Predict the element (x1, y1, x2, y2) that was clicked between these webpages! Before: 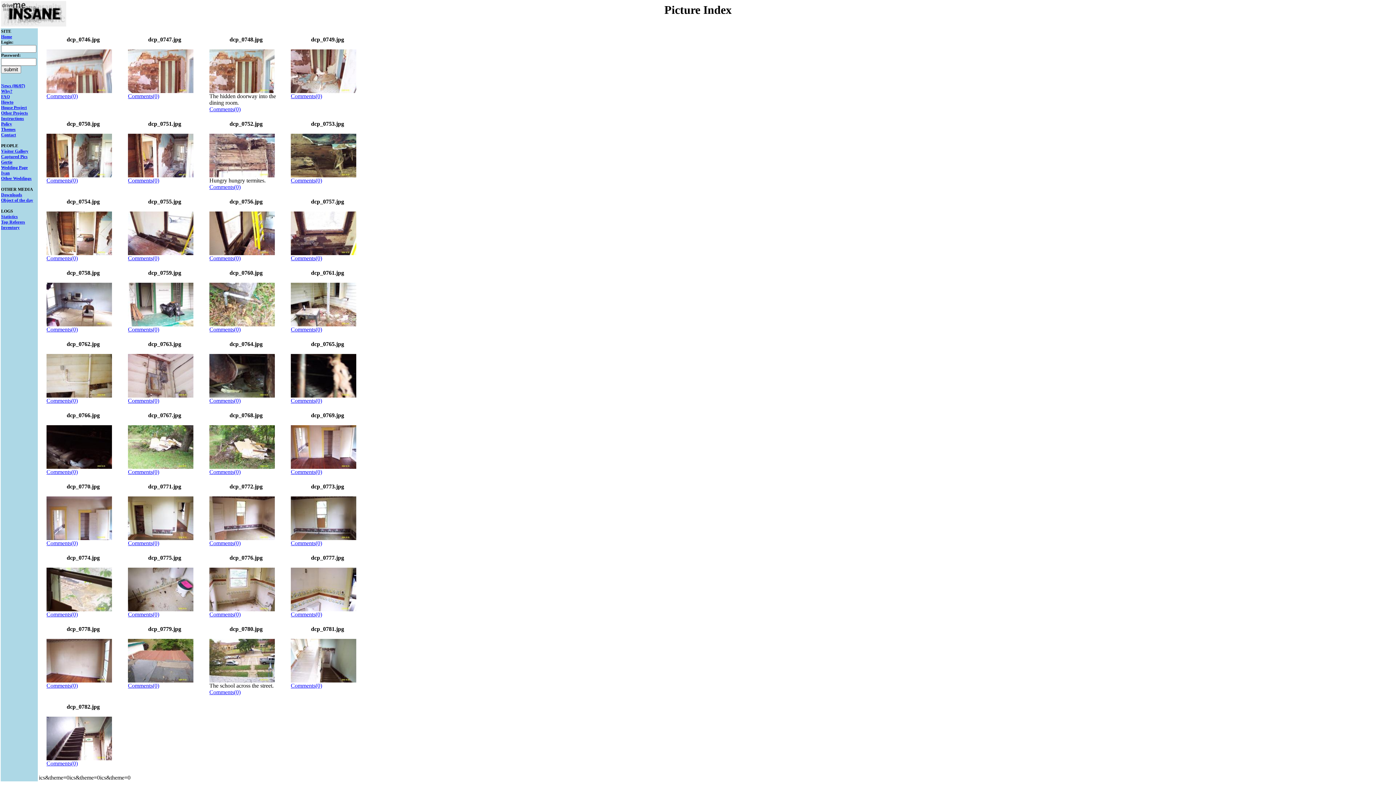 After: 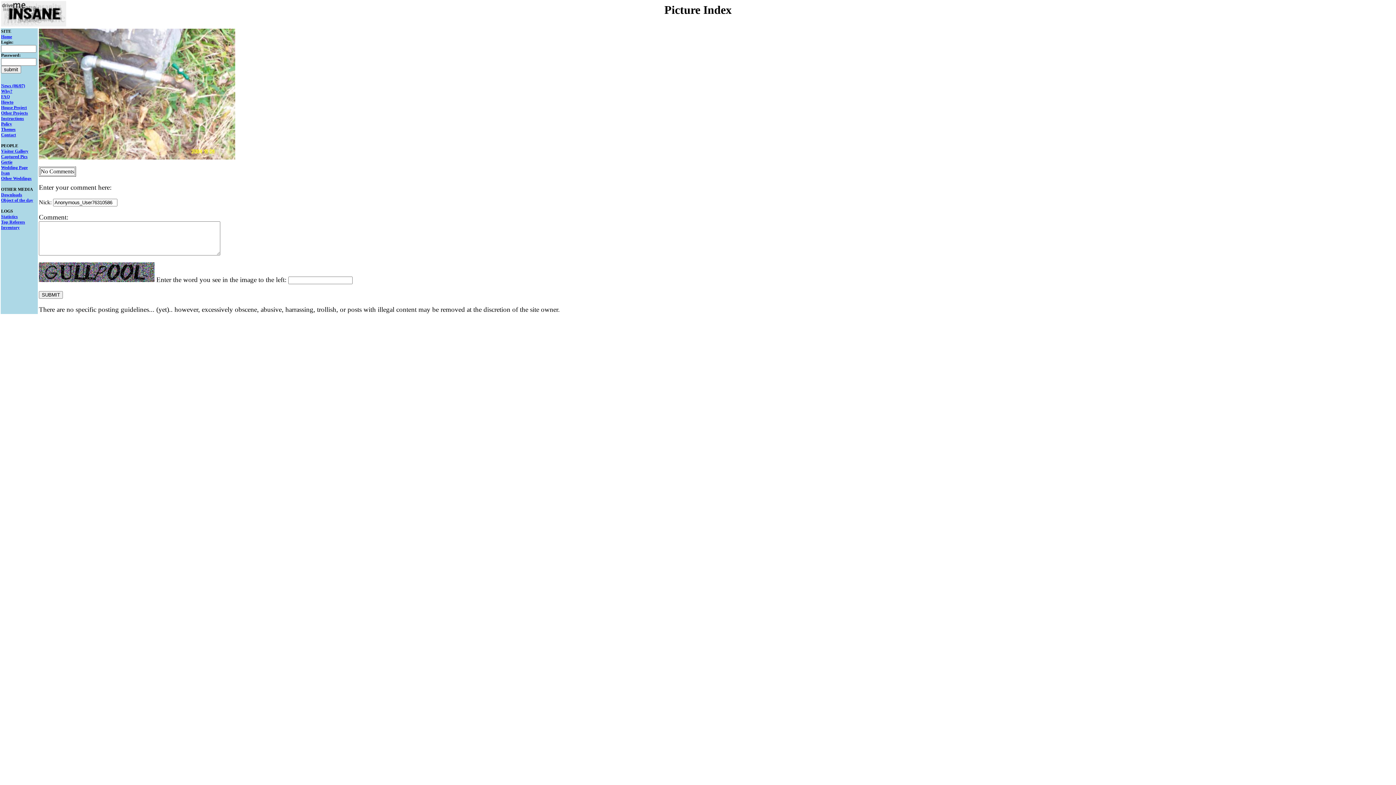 Action: bbox: (209, 321, 274, 327) label: 
